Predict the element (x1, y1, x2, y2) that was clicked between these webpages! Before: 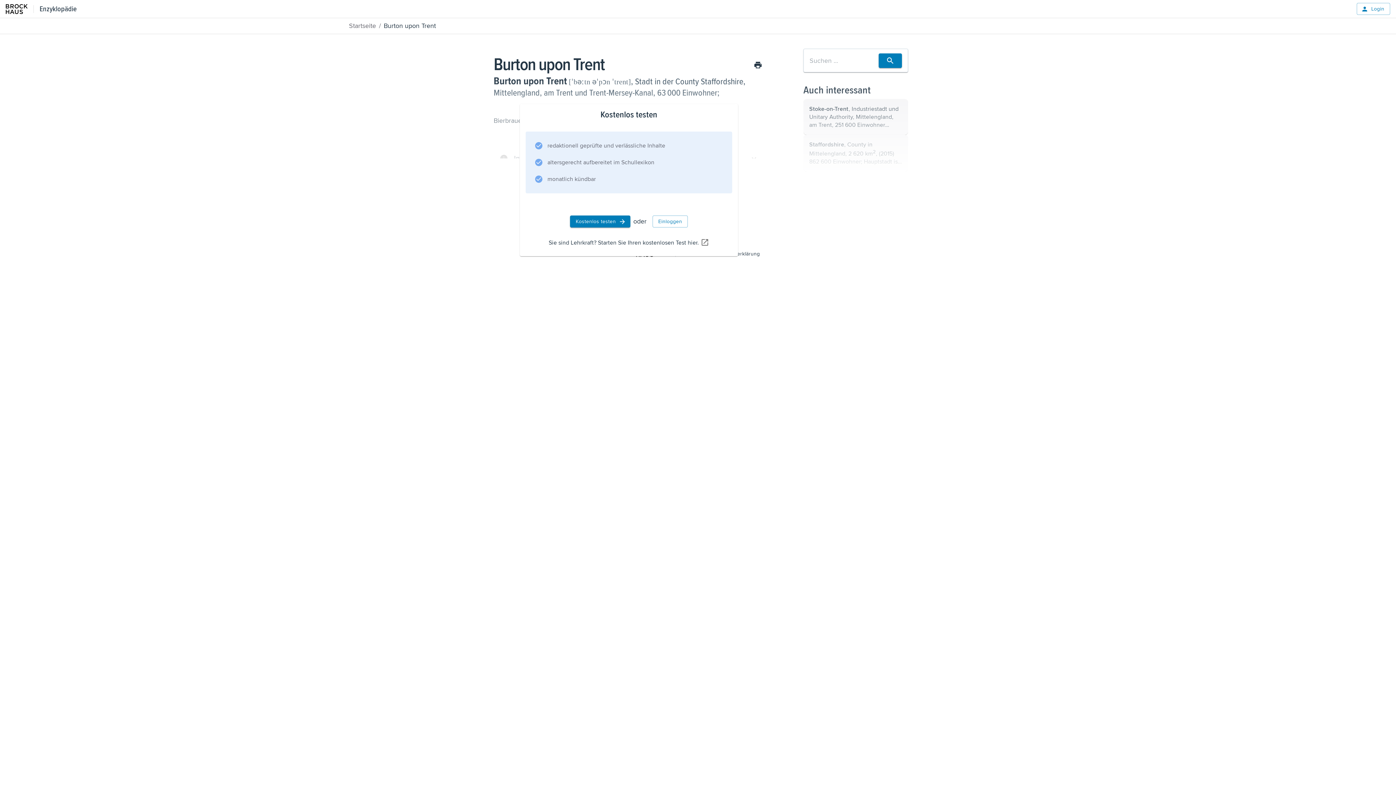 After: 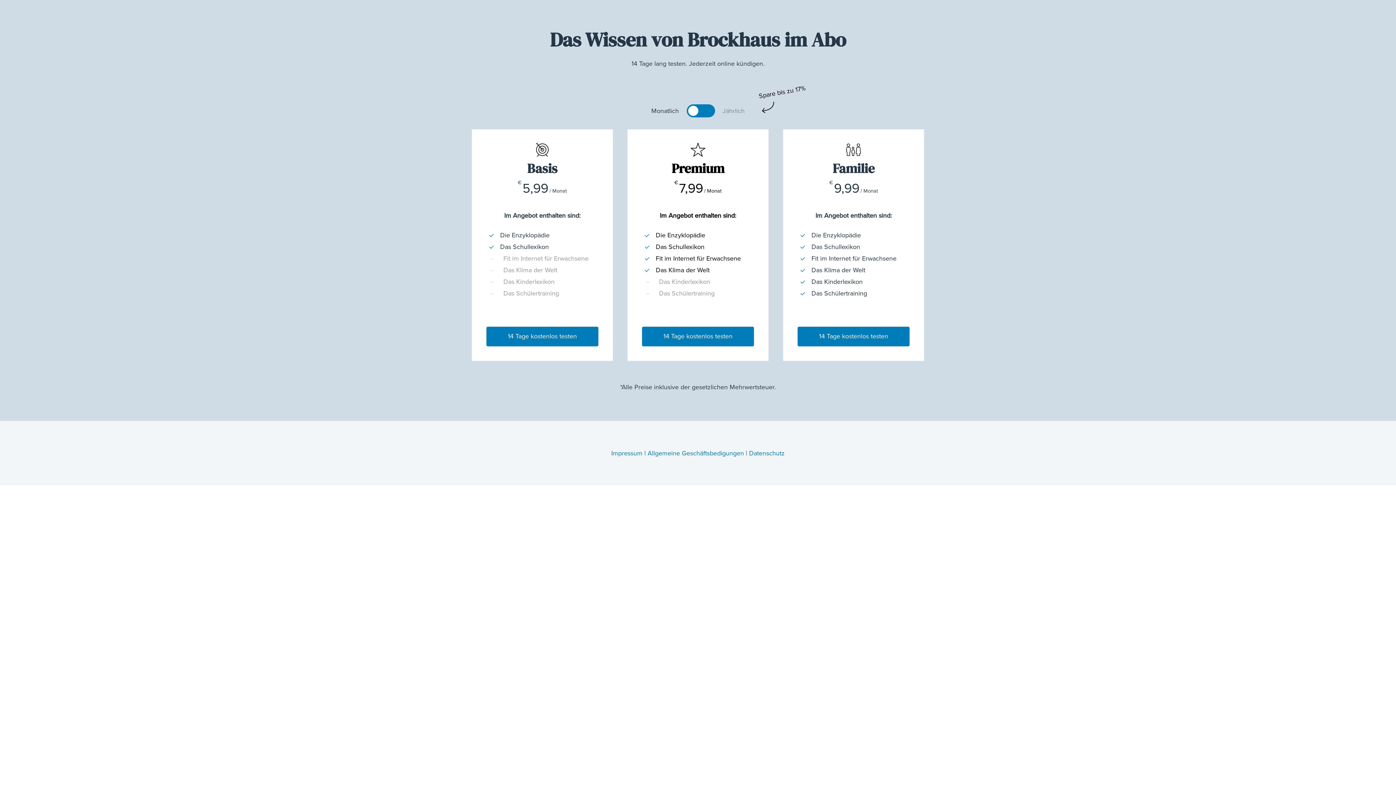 Action: label: Kostenlos testen bbox: (570, 215, 630, 227)